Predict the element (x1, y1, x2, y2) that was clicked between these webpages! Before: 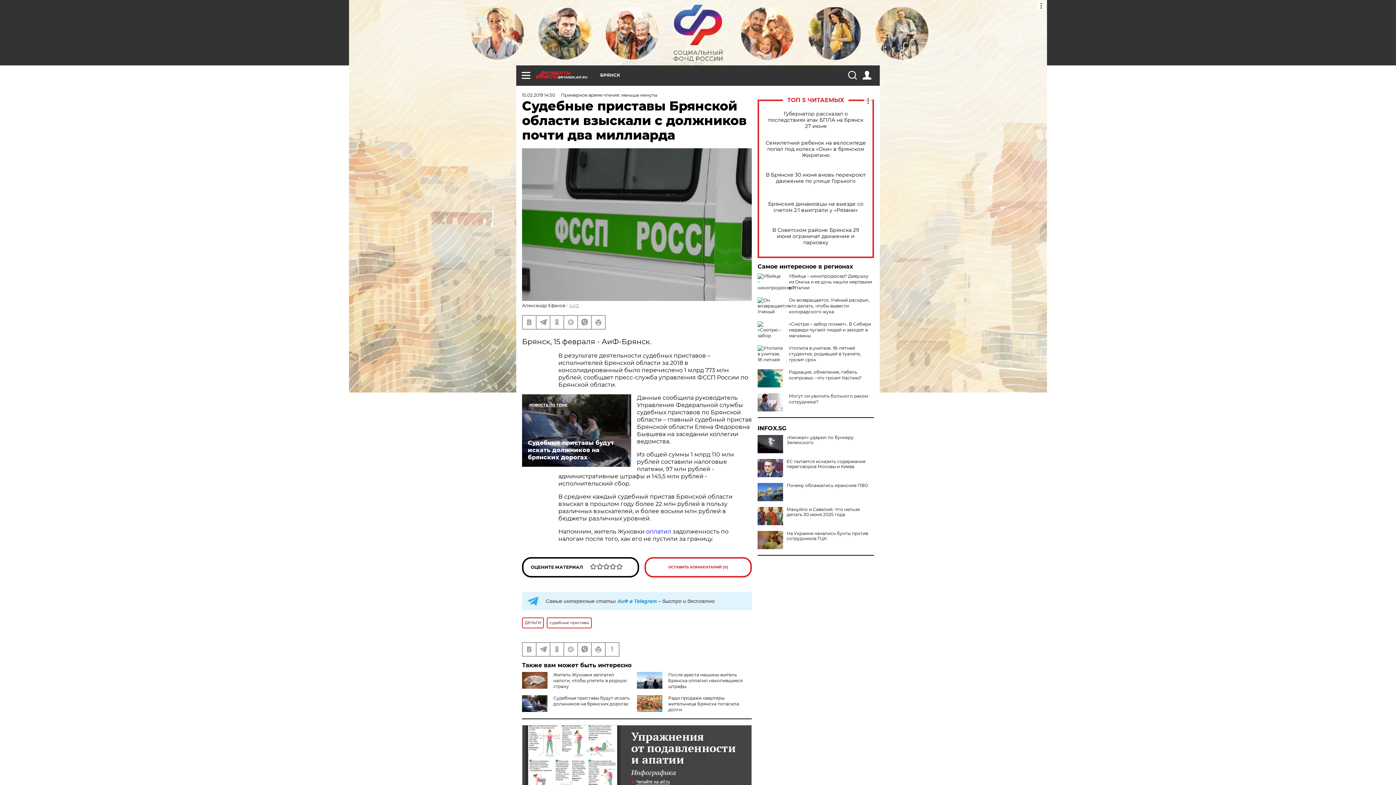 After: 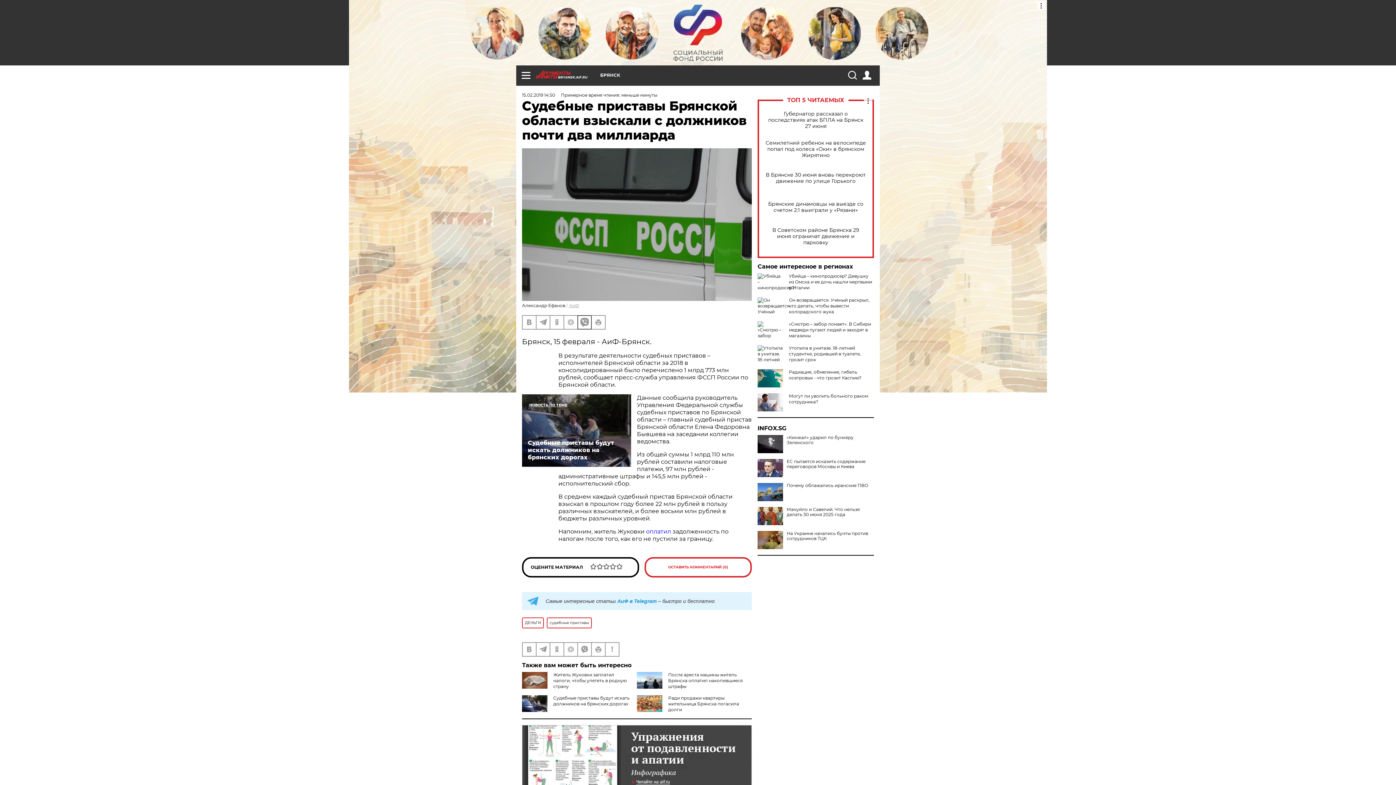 Action: bbox: (578, 315, 591, 328)